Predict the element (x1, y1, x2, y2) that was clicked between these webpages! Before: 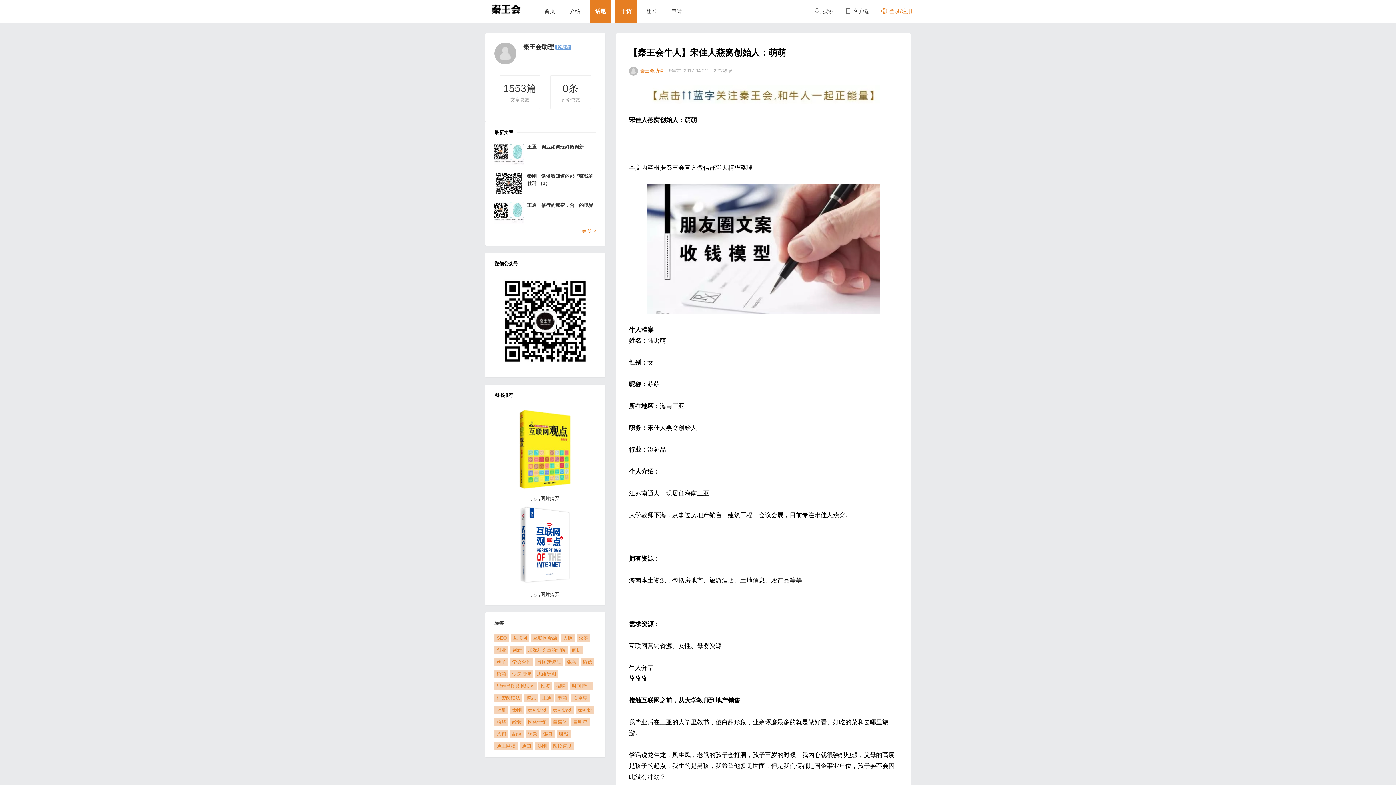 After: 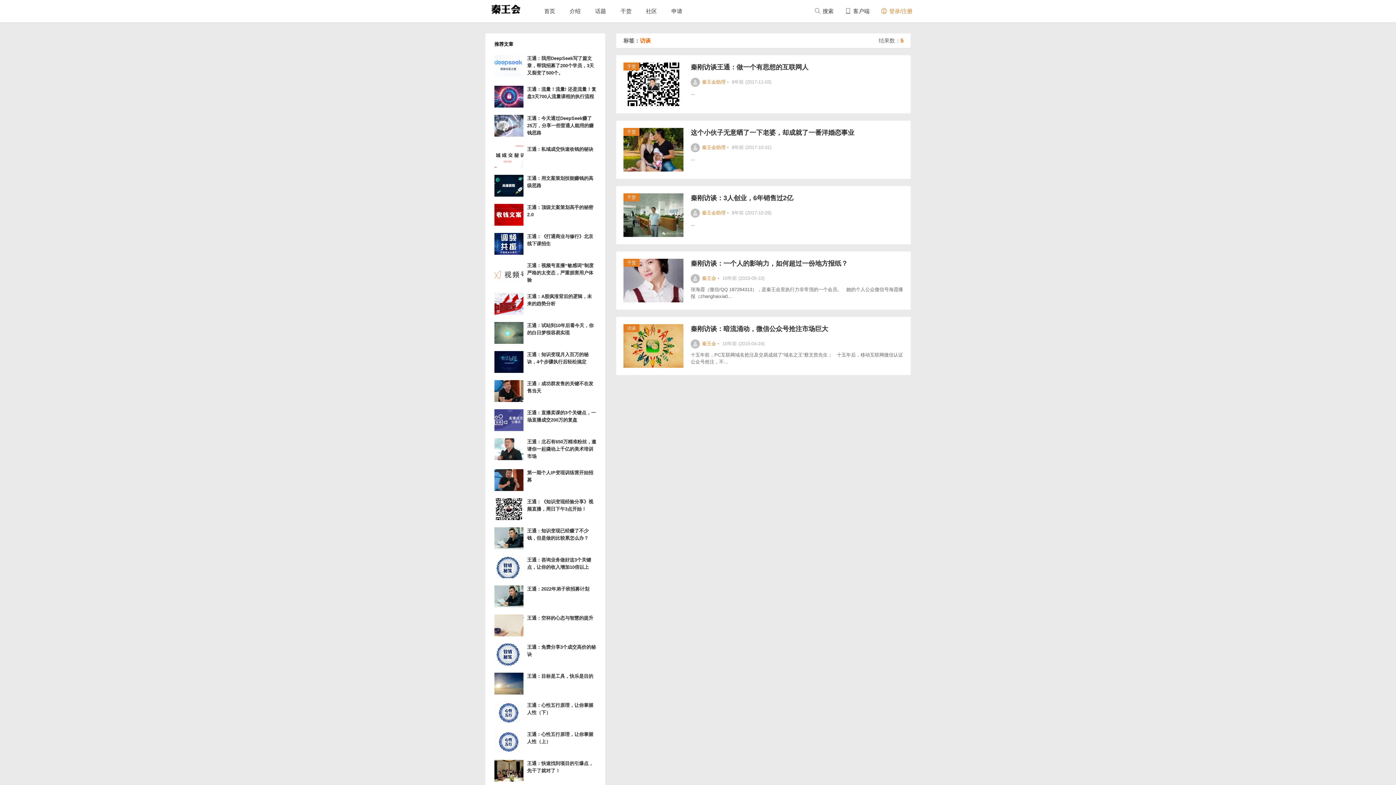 Action: label: 访谈 (5 项) bbox: (525, 730, 539, 738)